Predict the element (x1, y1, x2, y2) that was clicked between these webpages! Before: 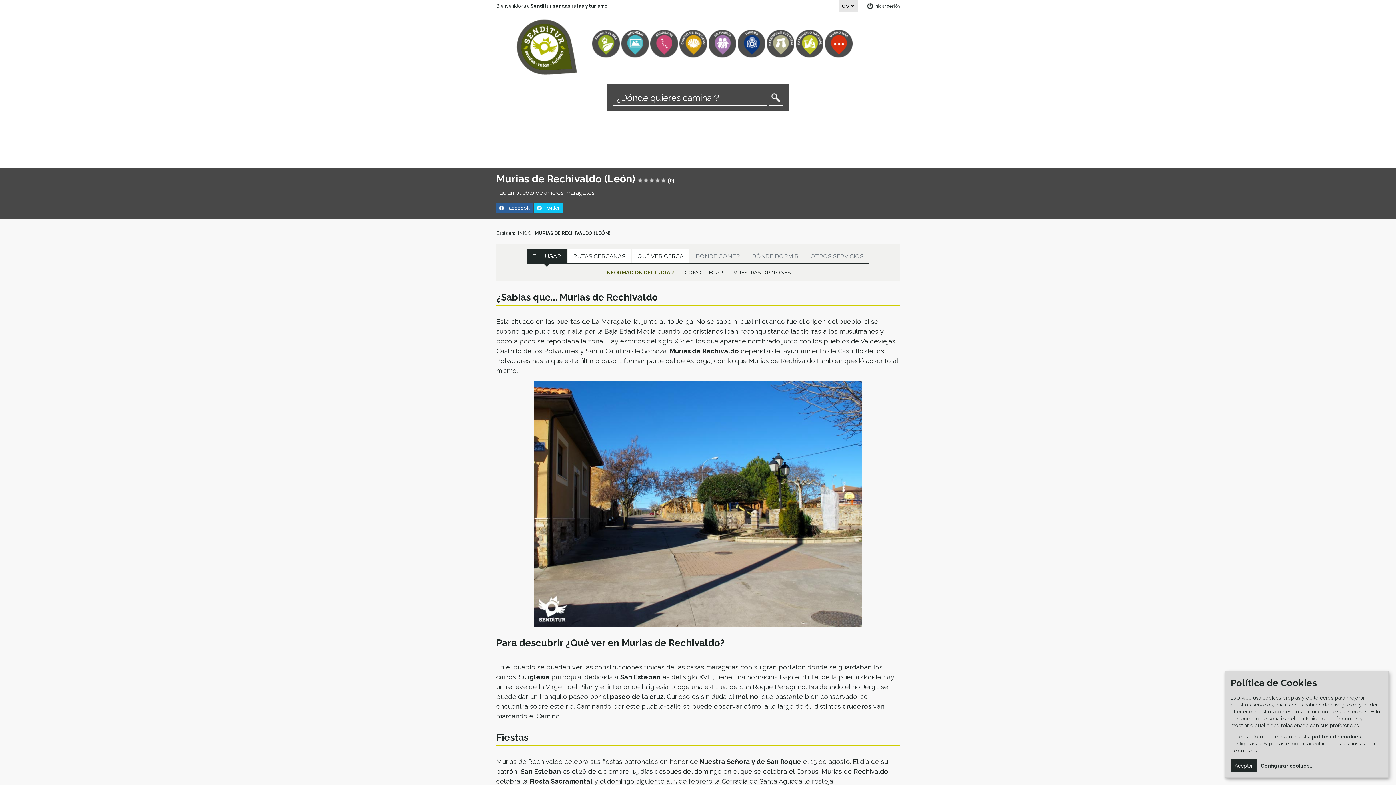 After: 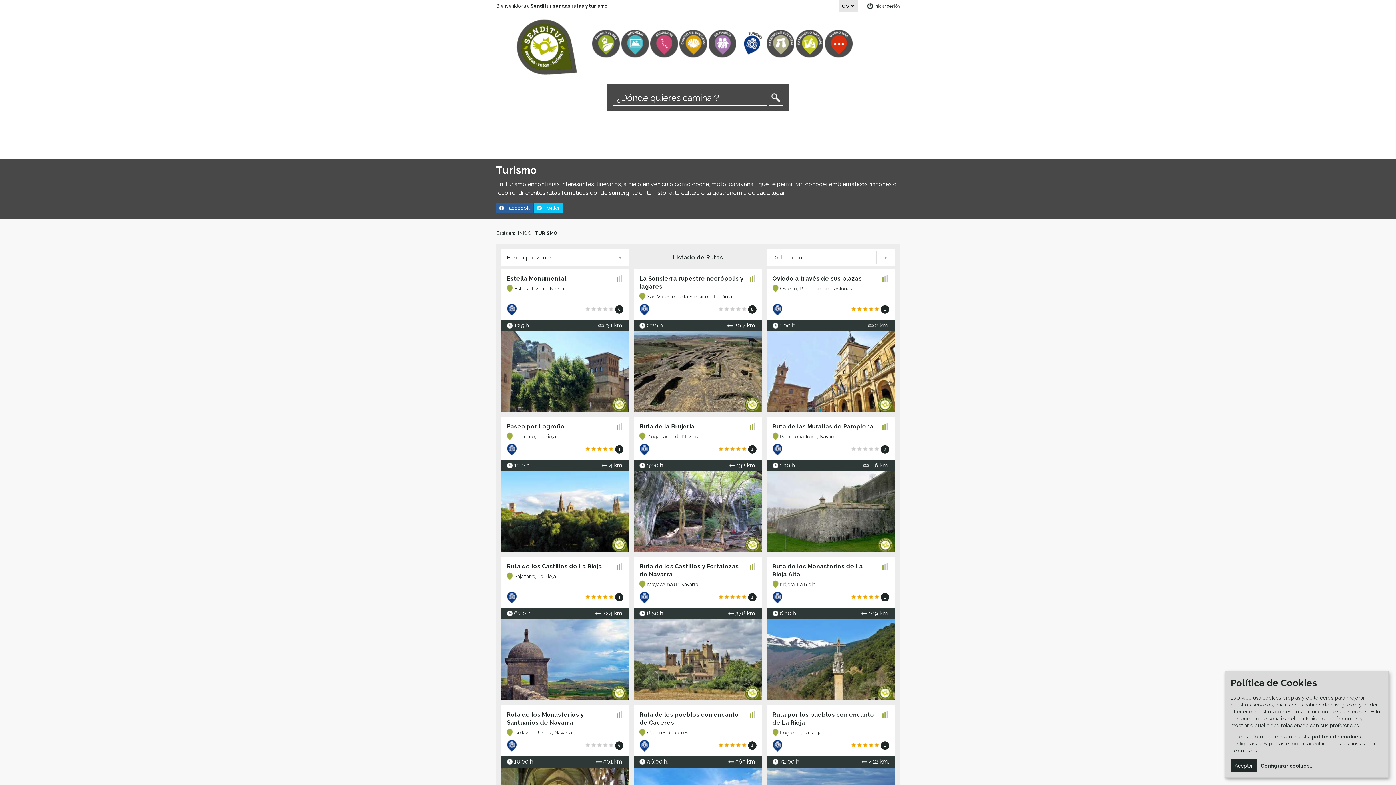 Action: bbox: (737, 29, 766, 57)